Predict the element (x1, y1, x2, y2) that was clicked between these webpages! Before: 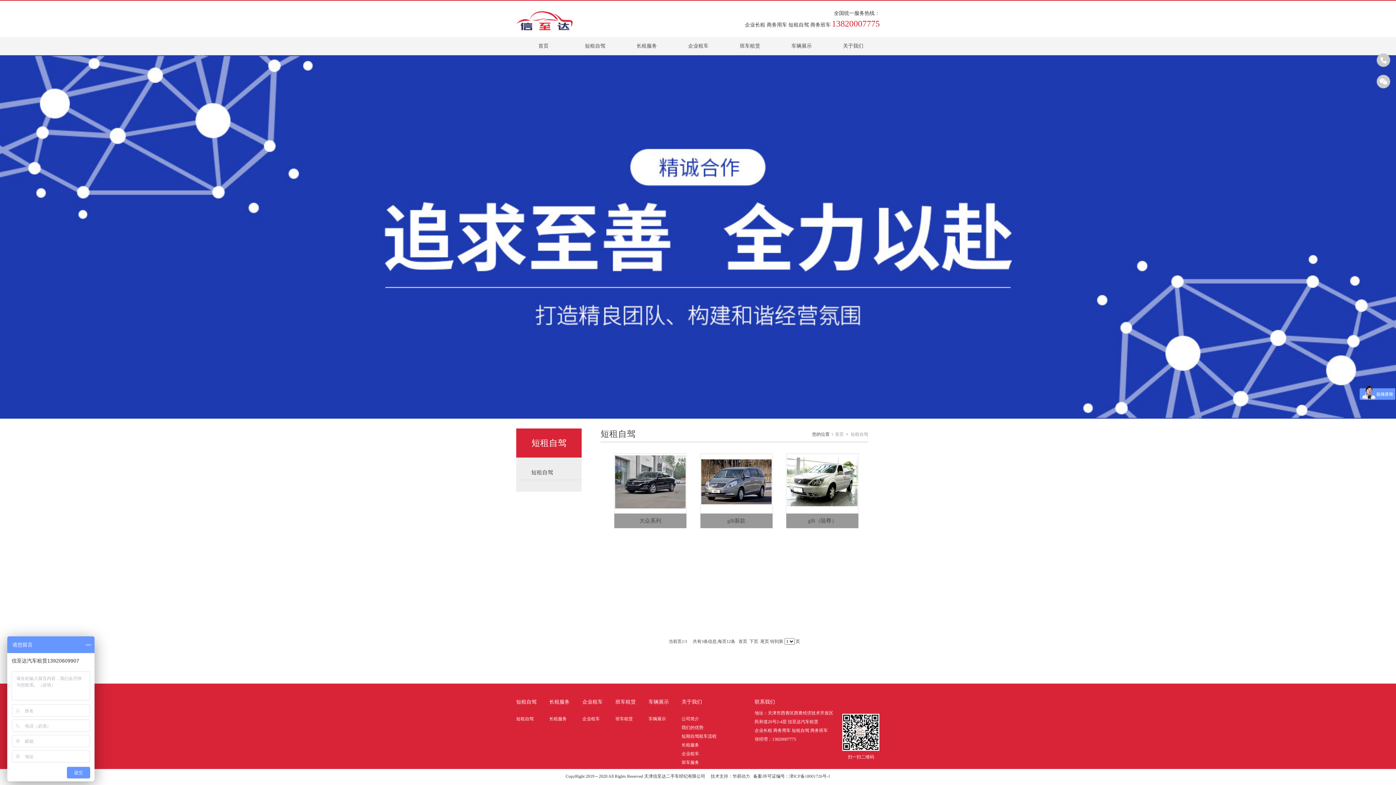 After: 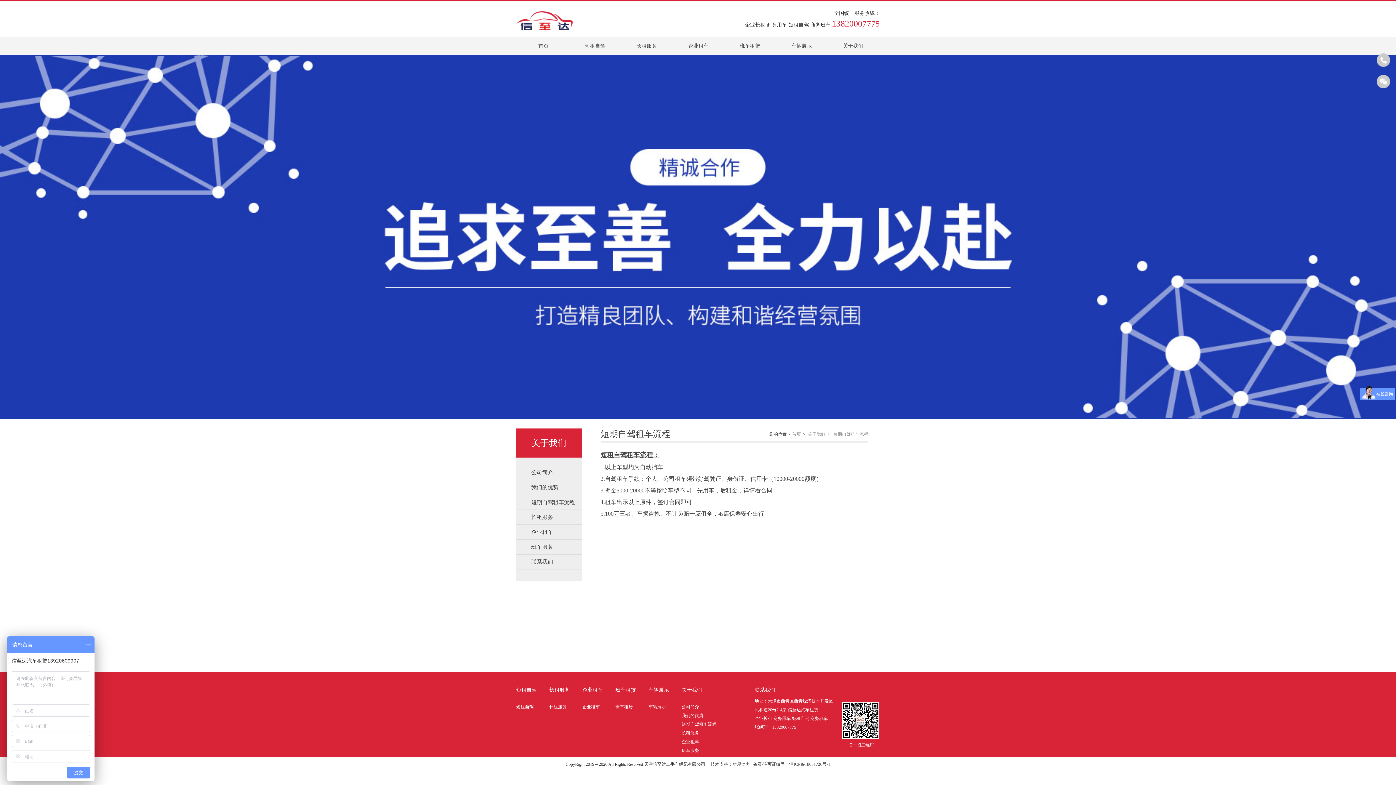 Action: label: 短期自驾租车流程 bbox: (681, 732, 716, 741)